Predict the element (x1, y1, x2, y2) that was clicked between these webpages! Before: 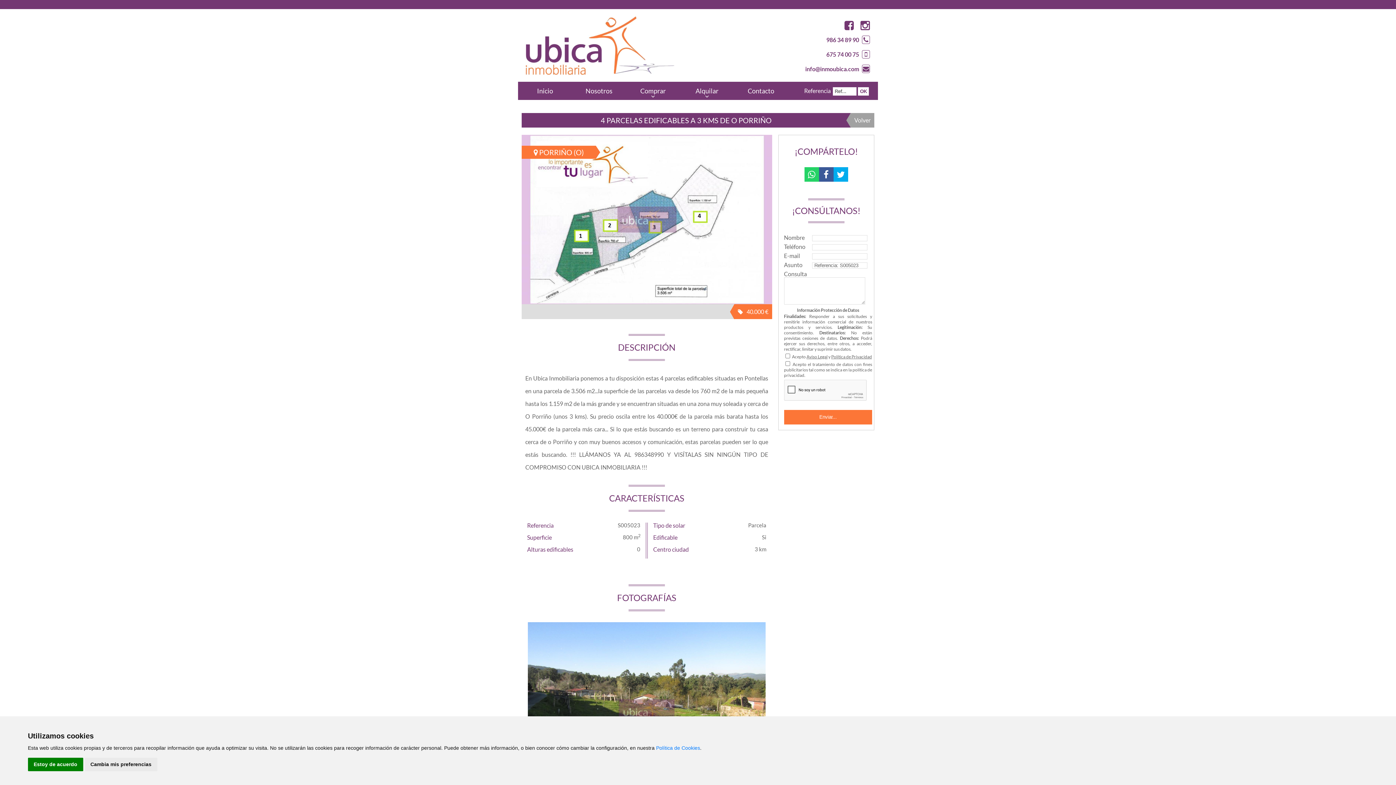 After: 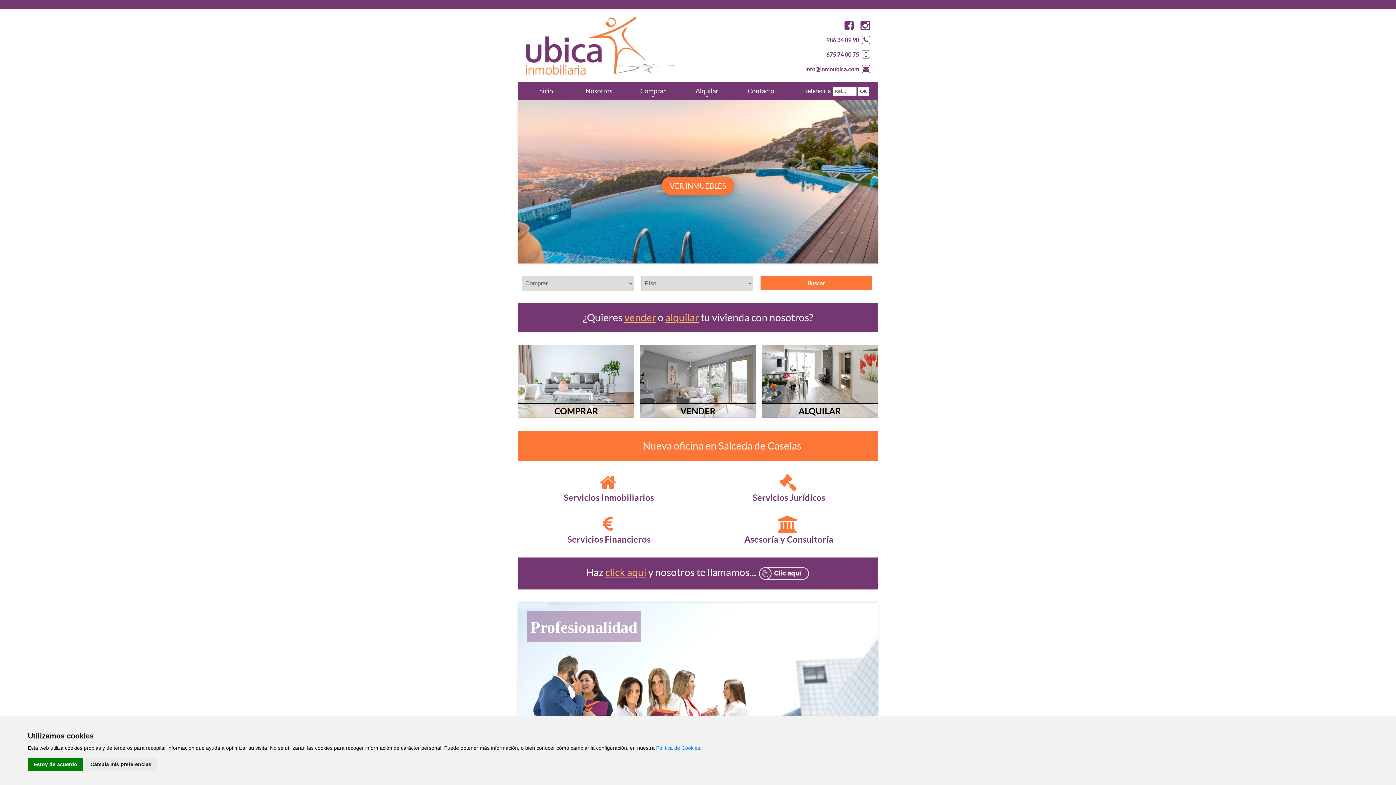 Action: label: Inicio bbox: (518, 81, 572, 100)